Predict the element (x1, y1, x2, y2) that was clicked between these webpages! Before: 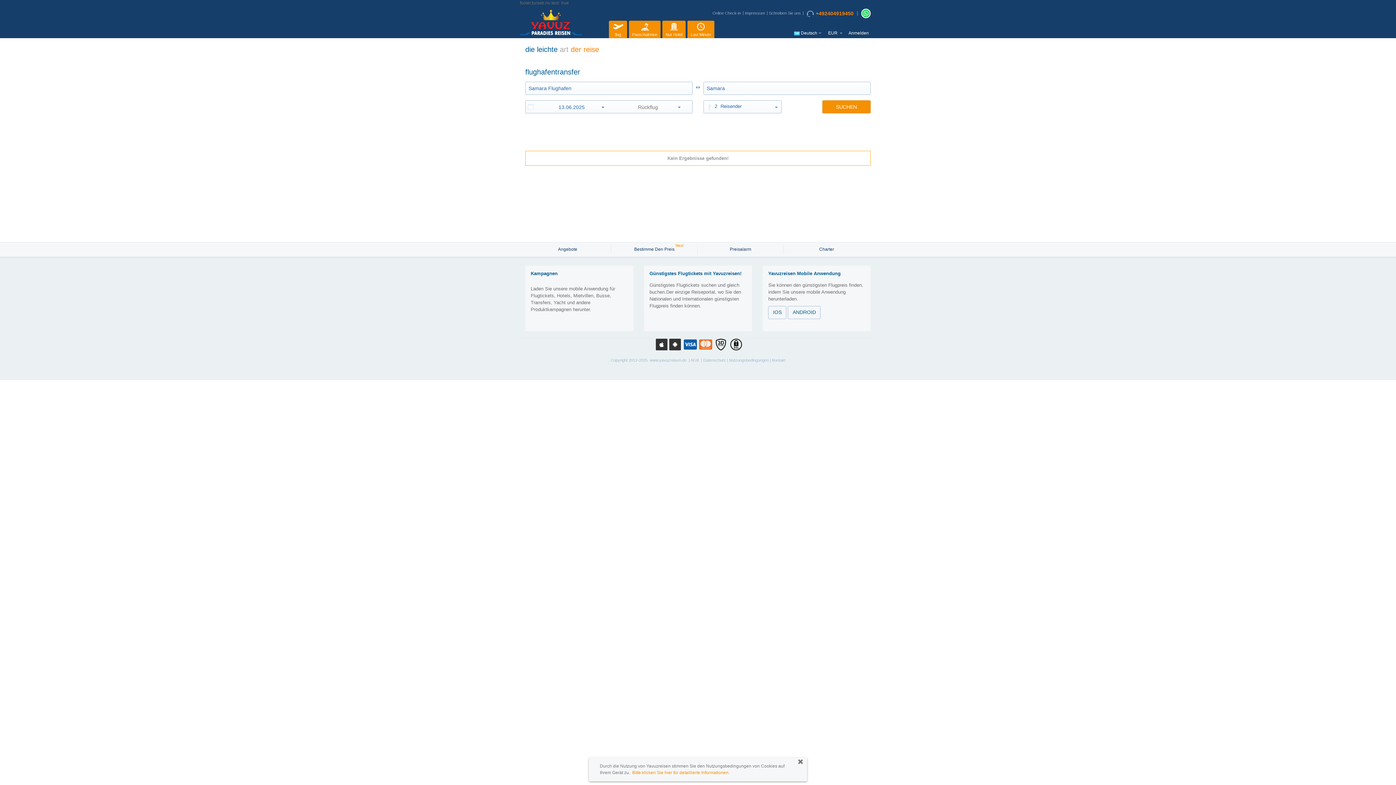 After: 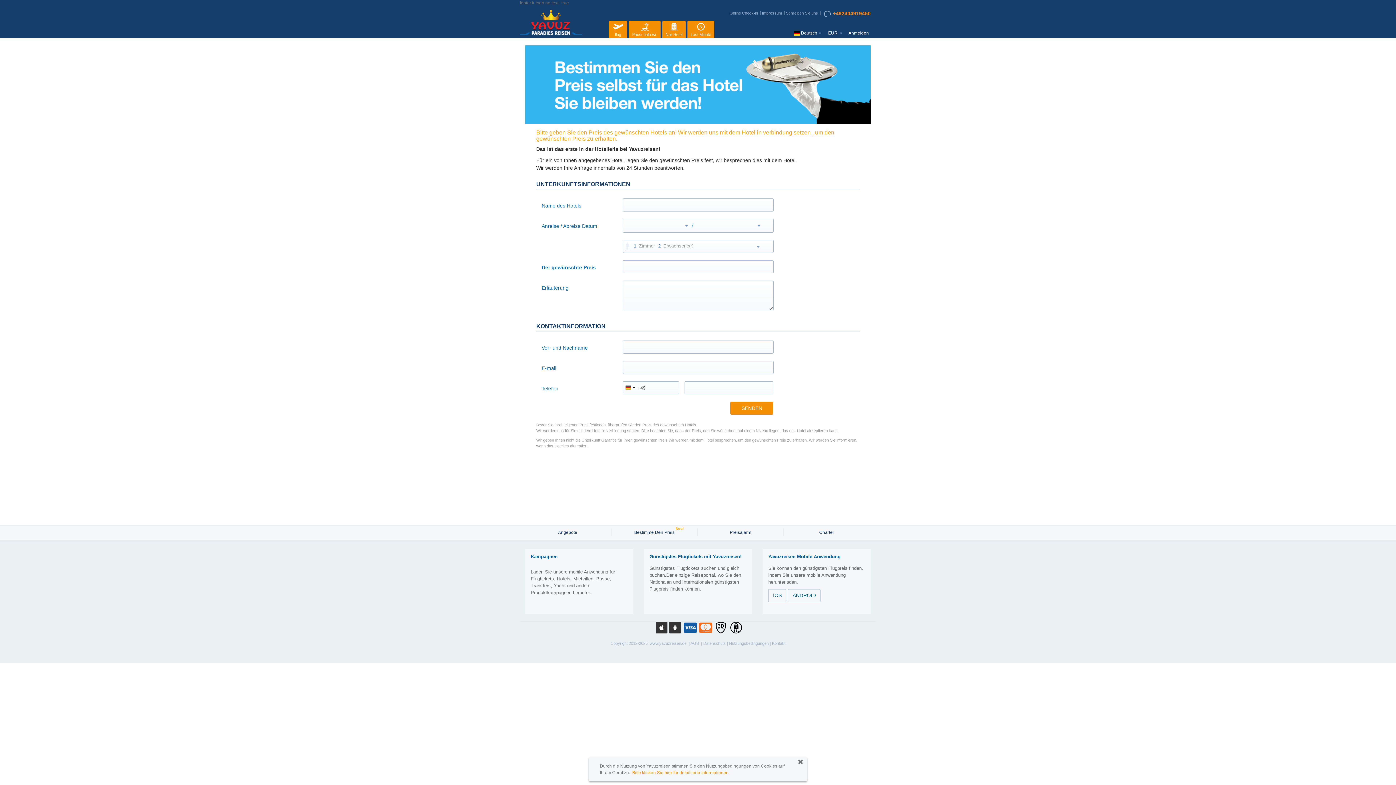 Action: bbox: (632, 245, 676, 253) label: Bestimme Den Preis
Neu!